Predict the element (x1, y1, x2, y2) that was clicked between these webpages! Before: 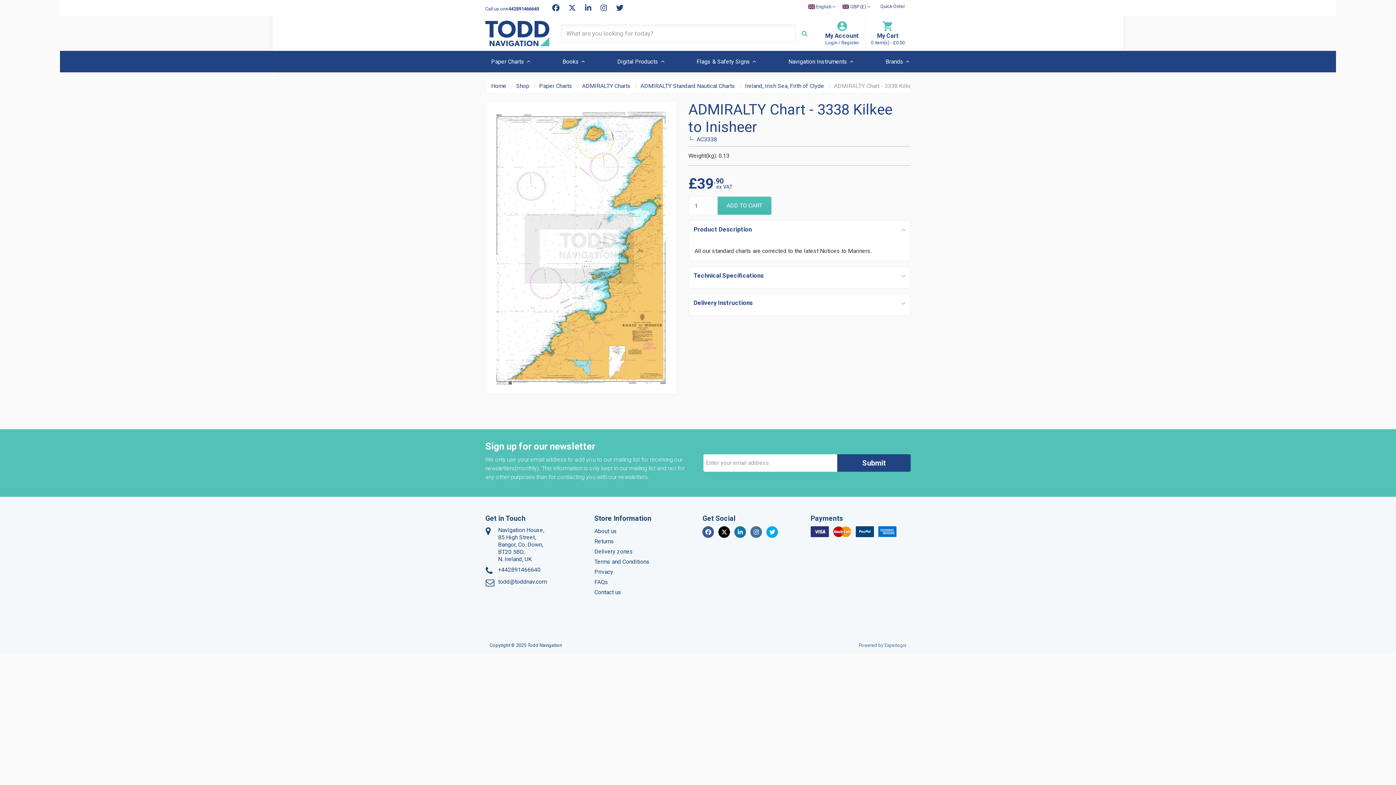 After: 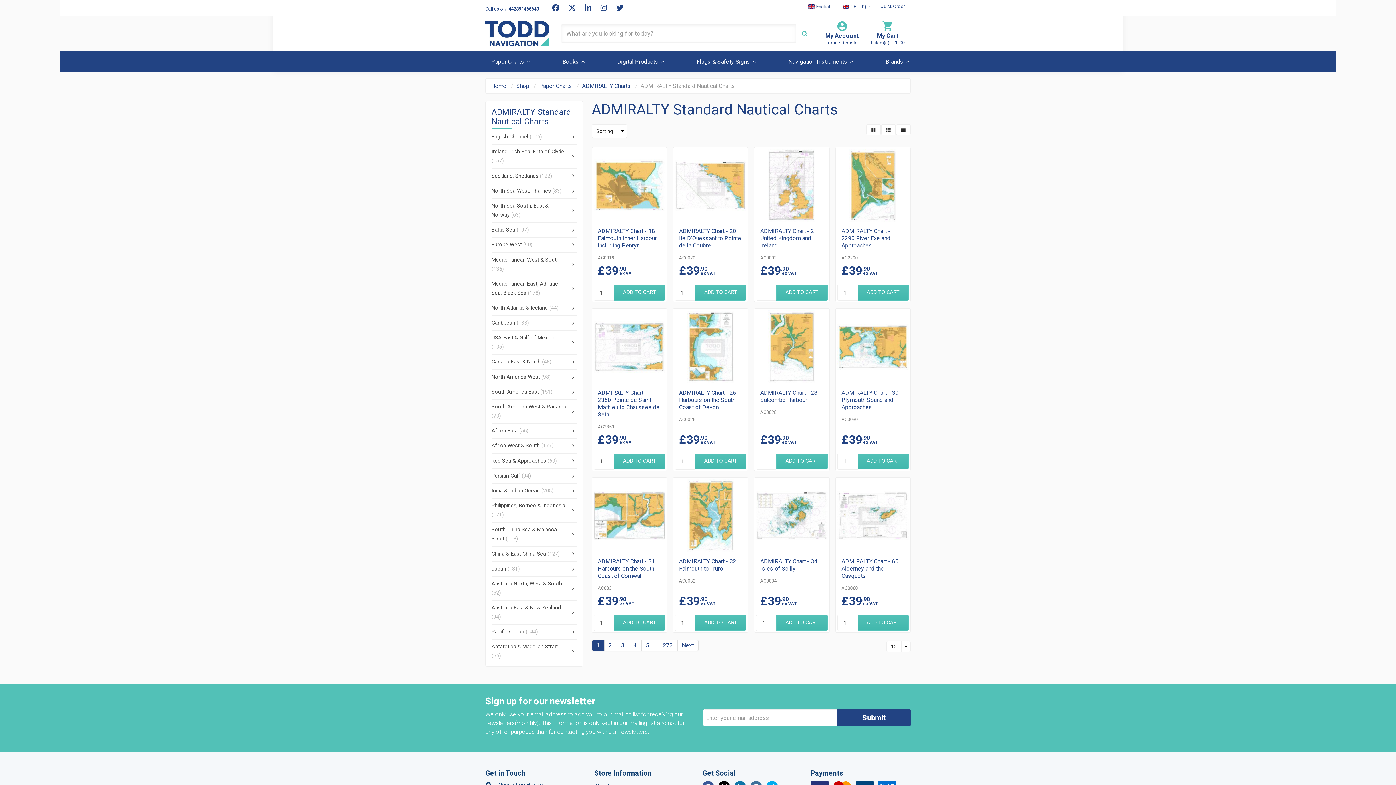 Action: label: ADMIRALTY Standard Nautical Charts bbox: (640, 82, 735, 89)